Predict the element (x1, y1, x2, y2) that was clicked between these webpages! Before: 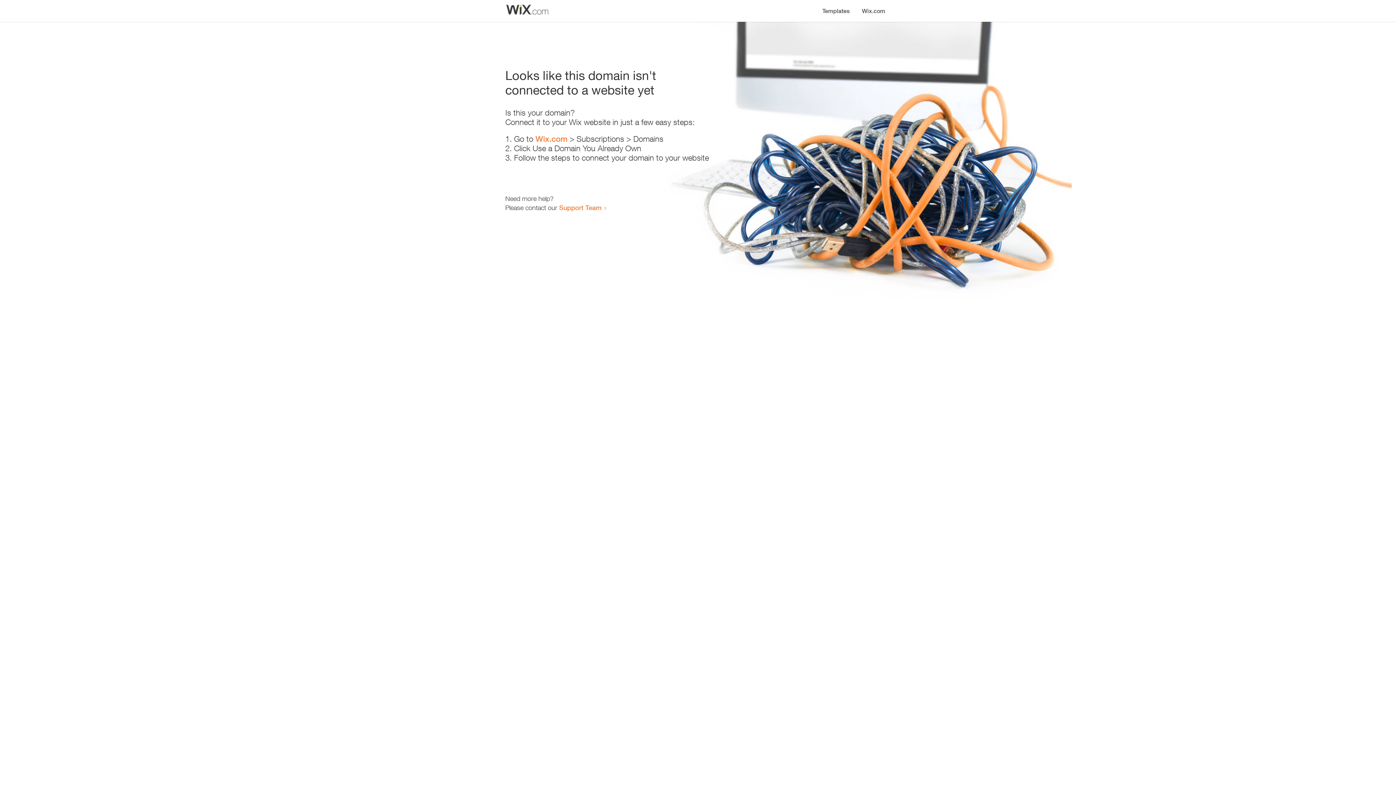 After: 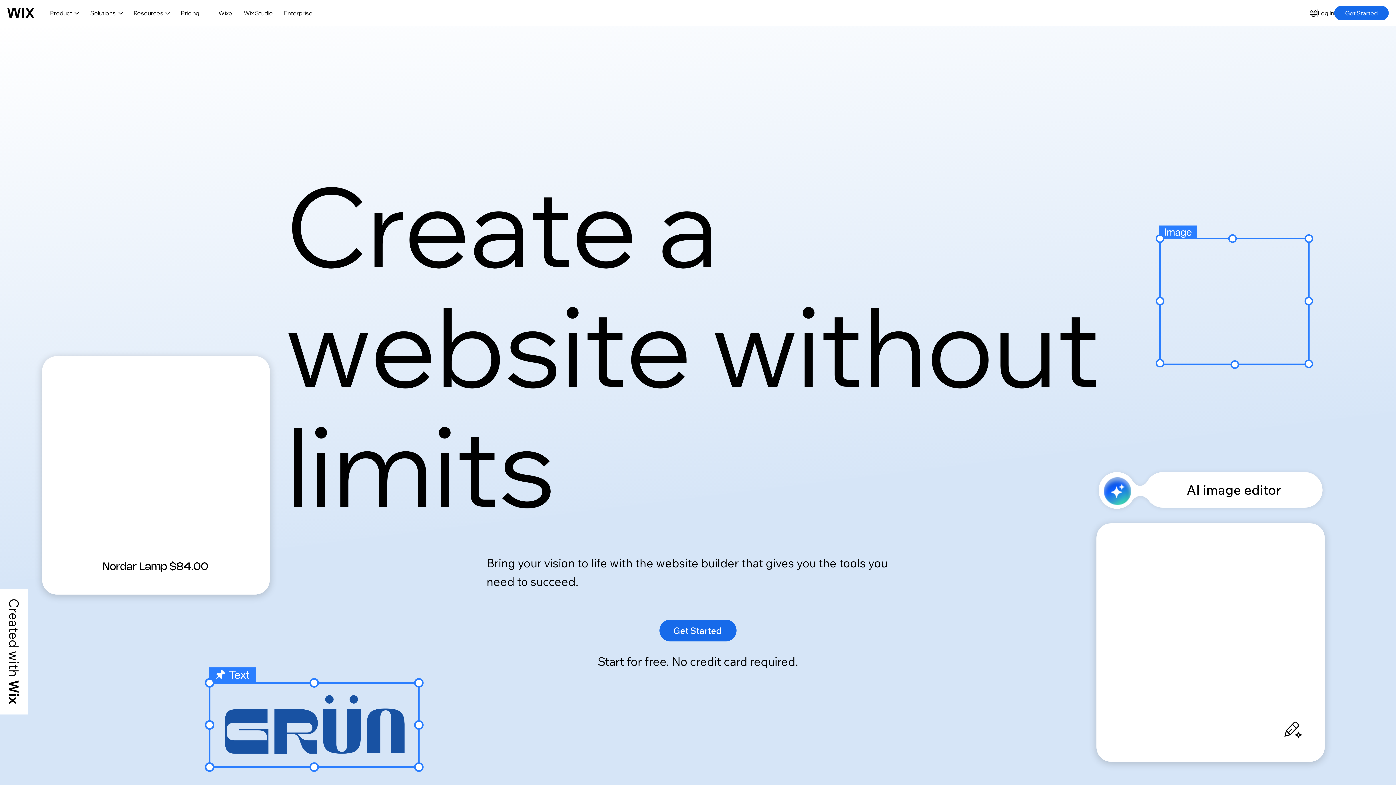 Action: label: Wix.com bbox: (535, 134, 567, 143)